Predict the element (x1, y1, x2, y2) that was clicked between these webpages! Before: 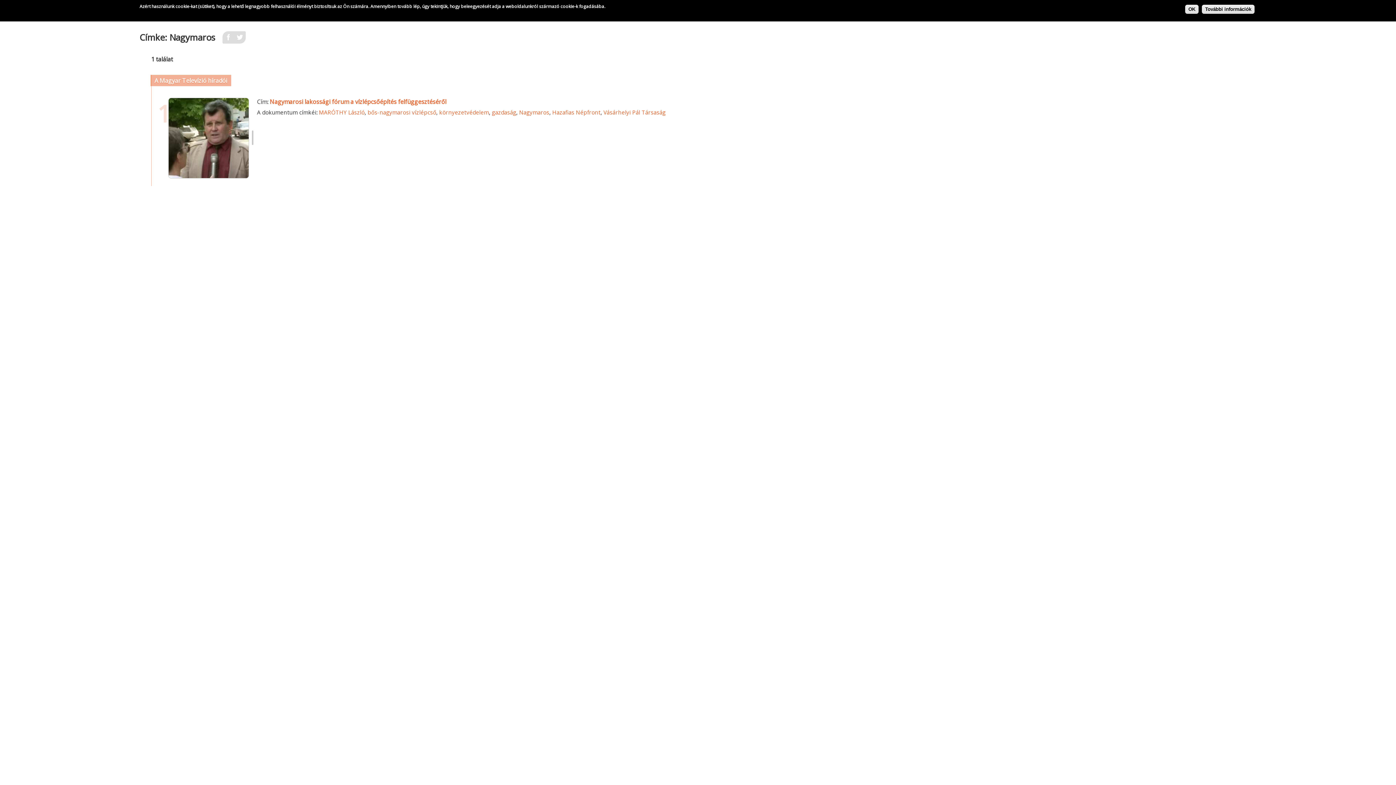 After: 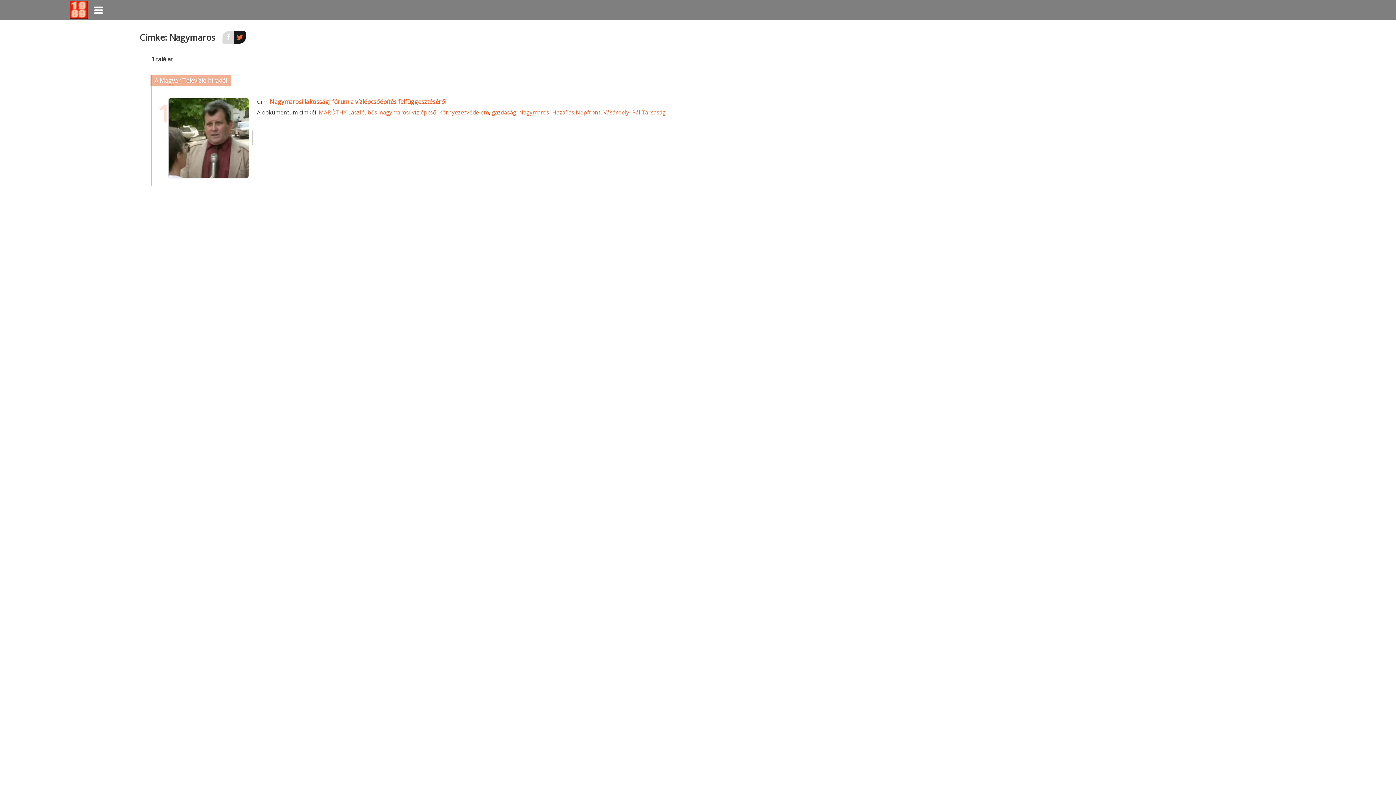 Action: bbox: (234, 35, 245, 43)